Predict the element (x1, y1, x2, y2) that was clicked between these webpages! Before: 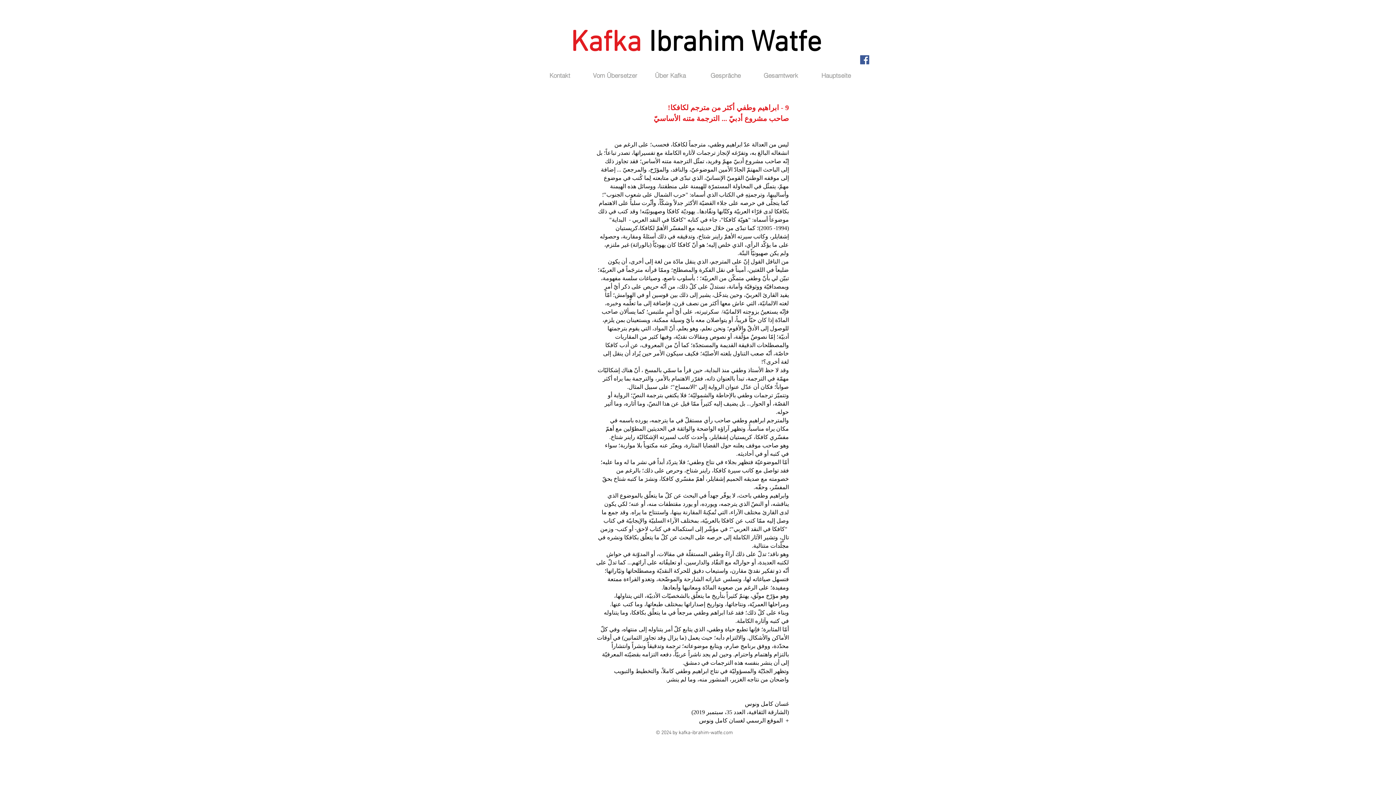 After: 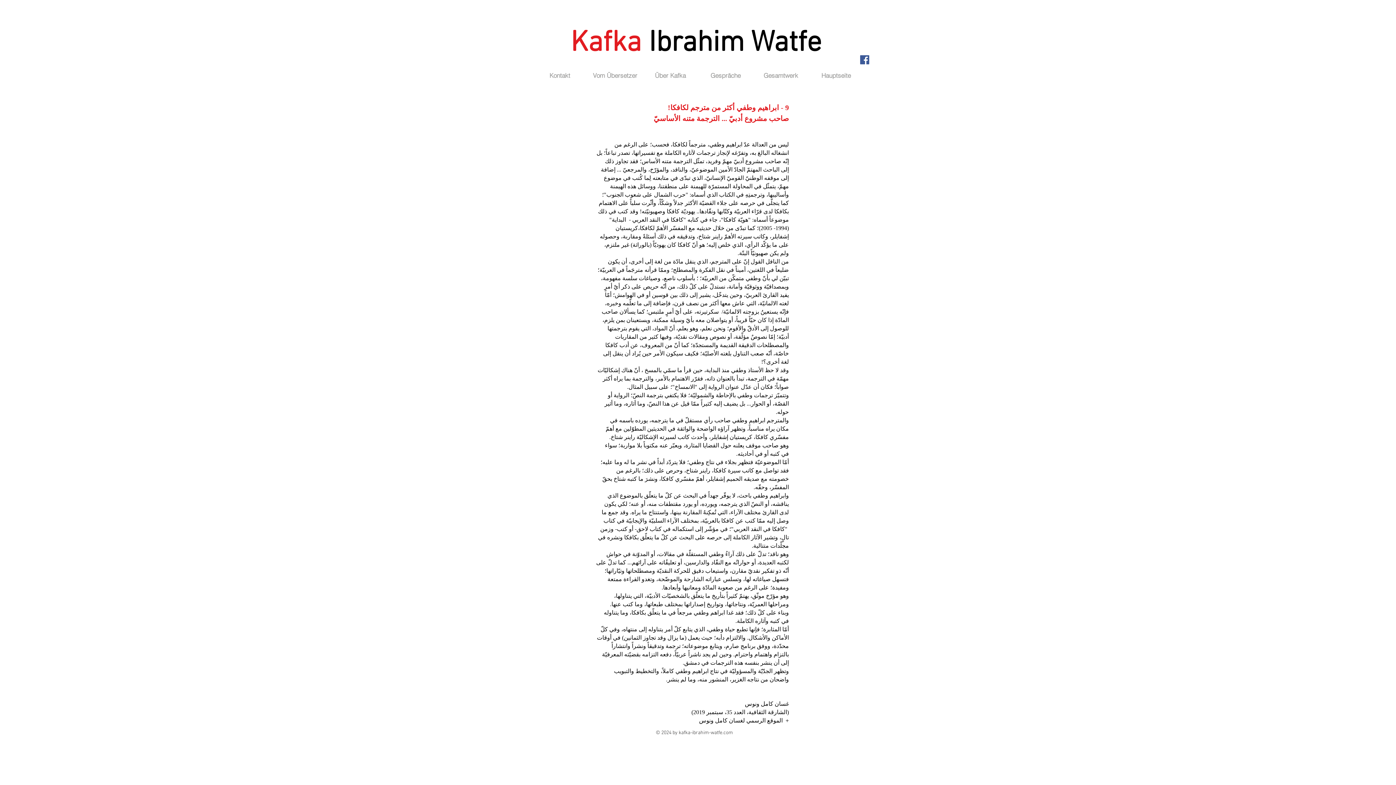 Action: bbox: (860, 55, 869, 64)